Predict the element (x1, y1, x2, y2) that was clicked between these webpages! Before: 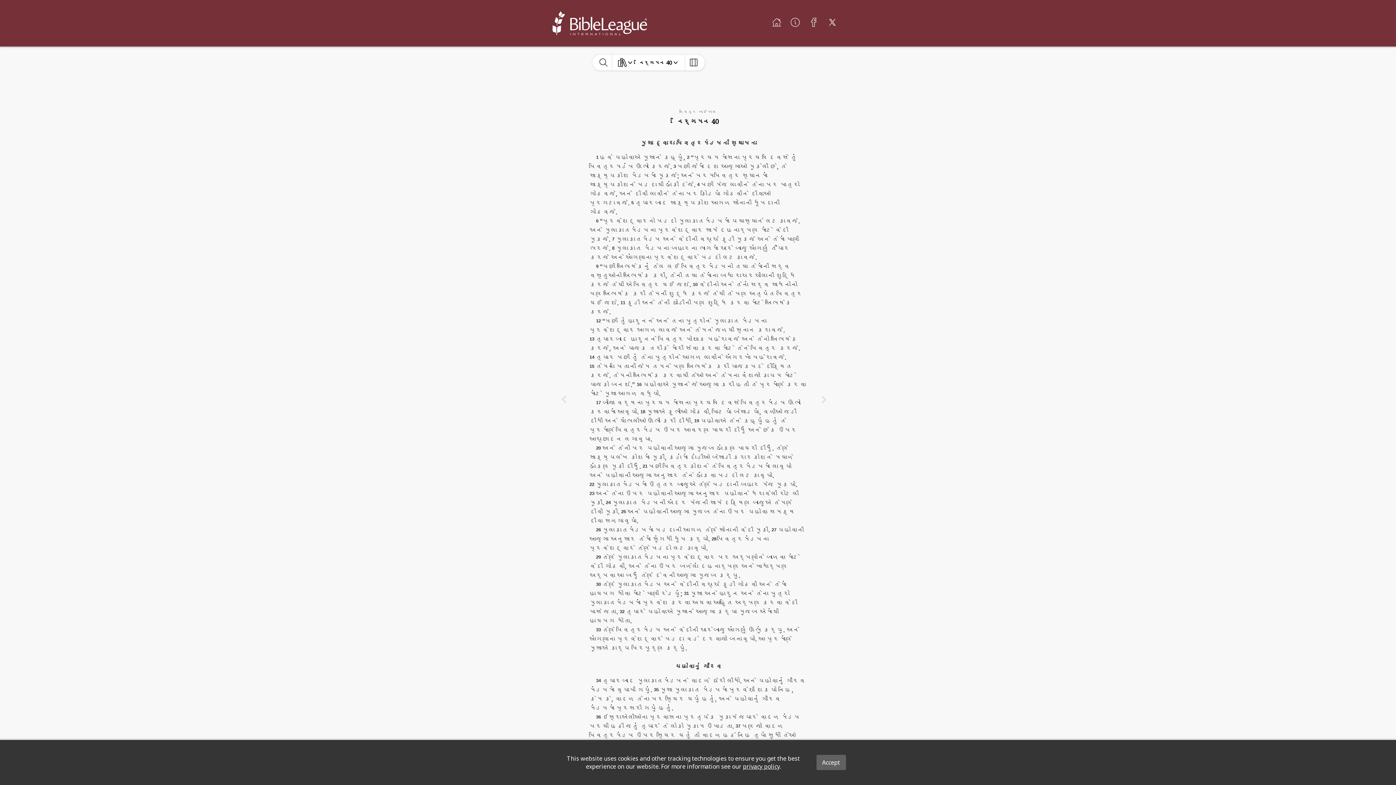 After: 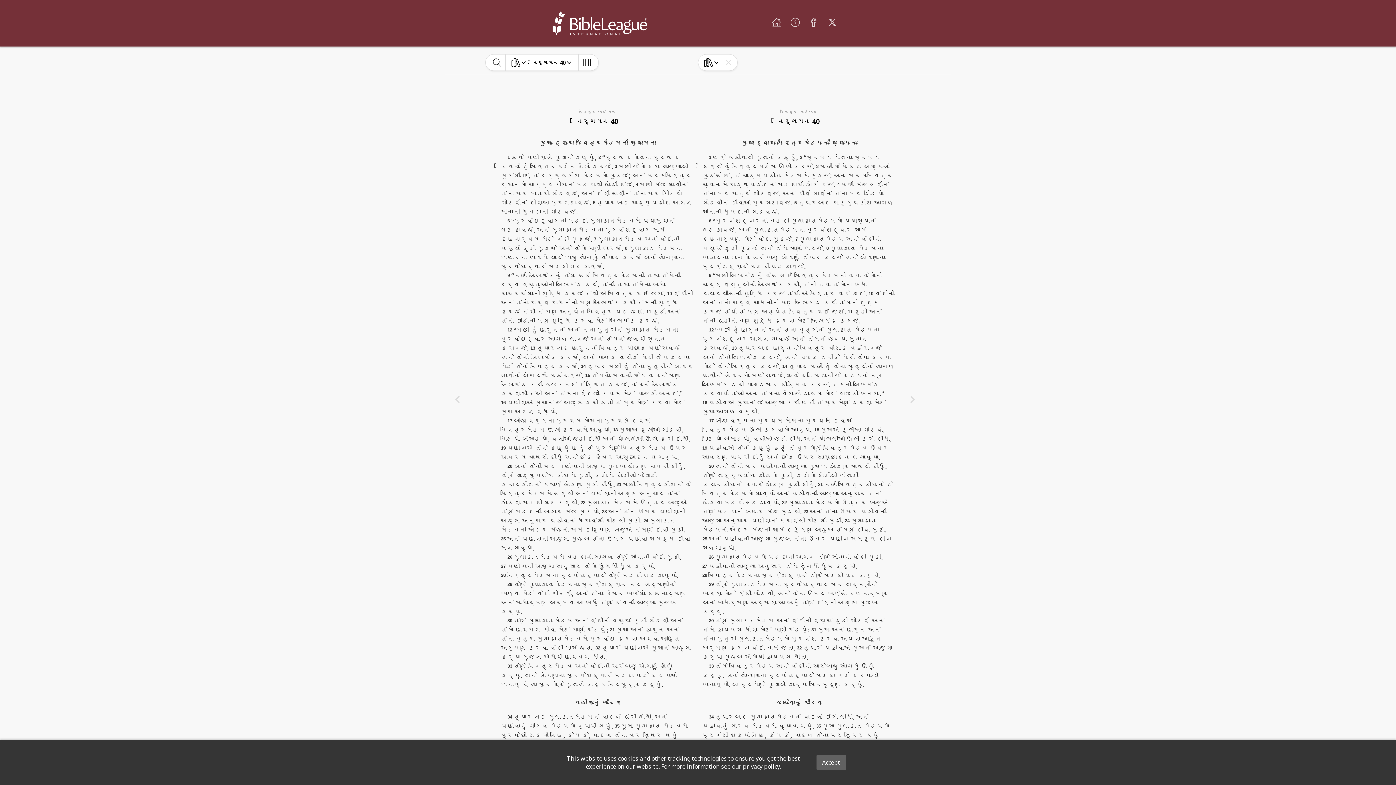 Action: bbox: (669, 54, 686, 70)